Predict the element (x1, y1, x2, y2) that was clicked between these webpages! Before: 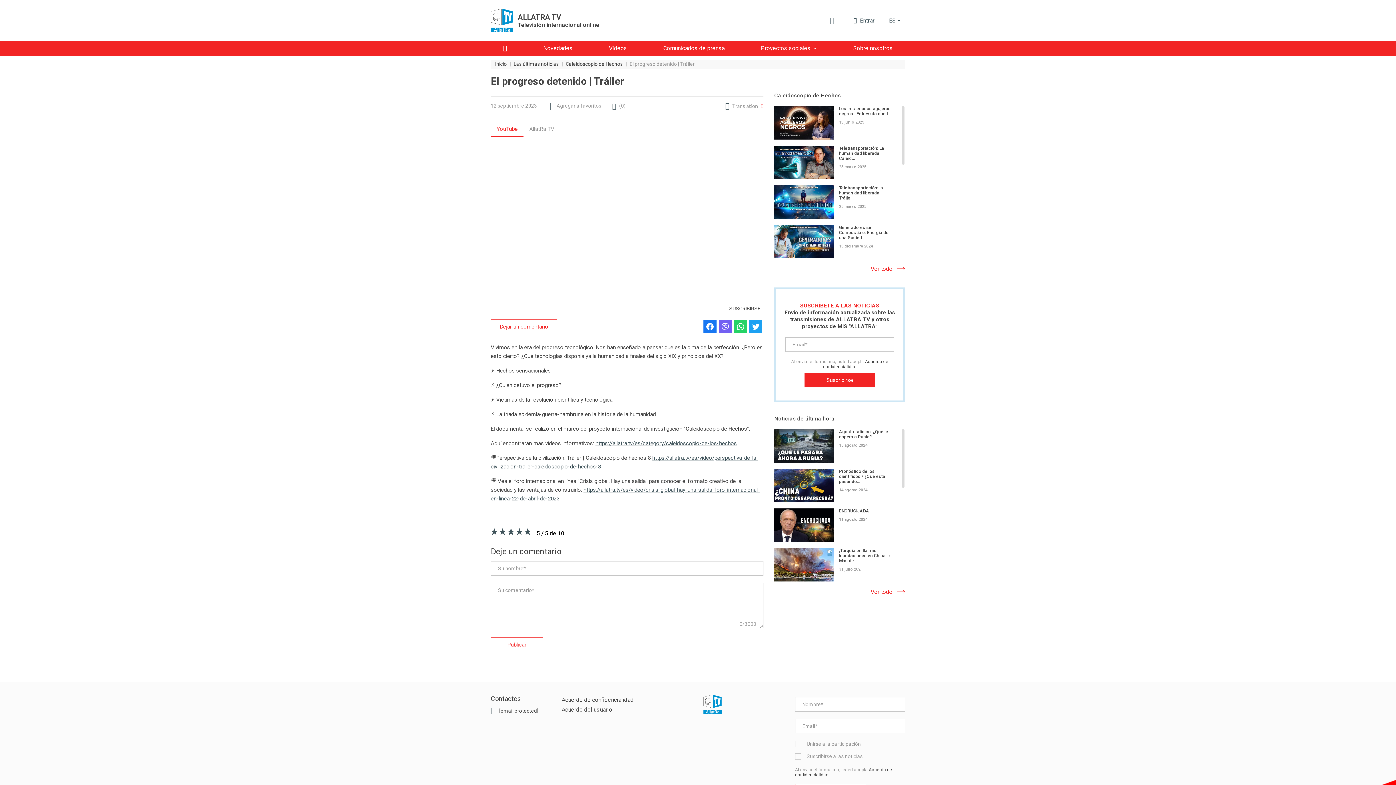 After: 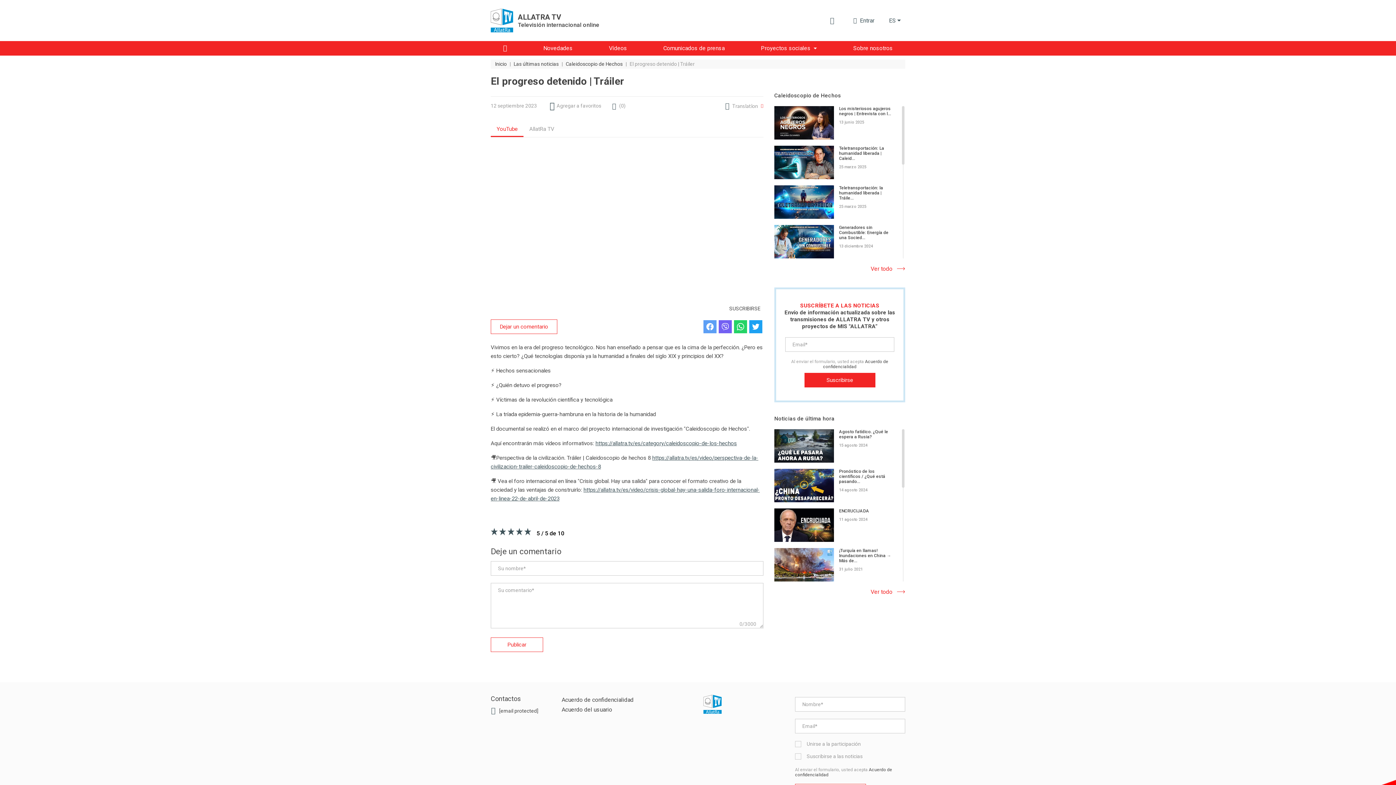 Action: bbox: (703, 320, 716, 333)